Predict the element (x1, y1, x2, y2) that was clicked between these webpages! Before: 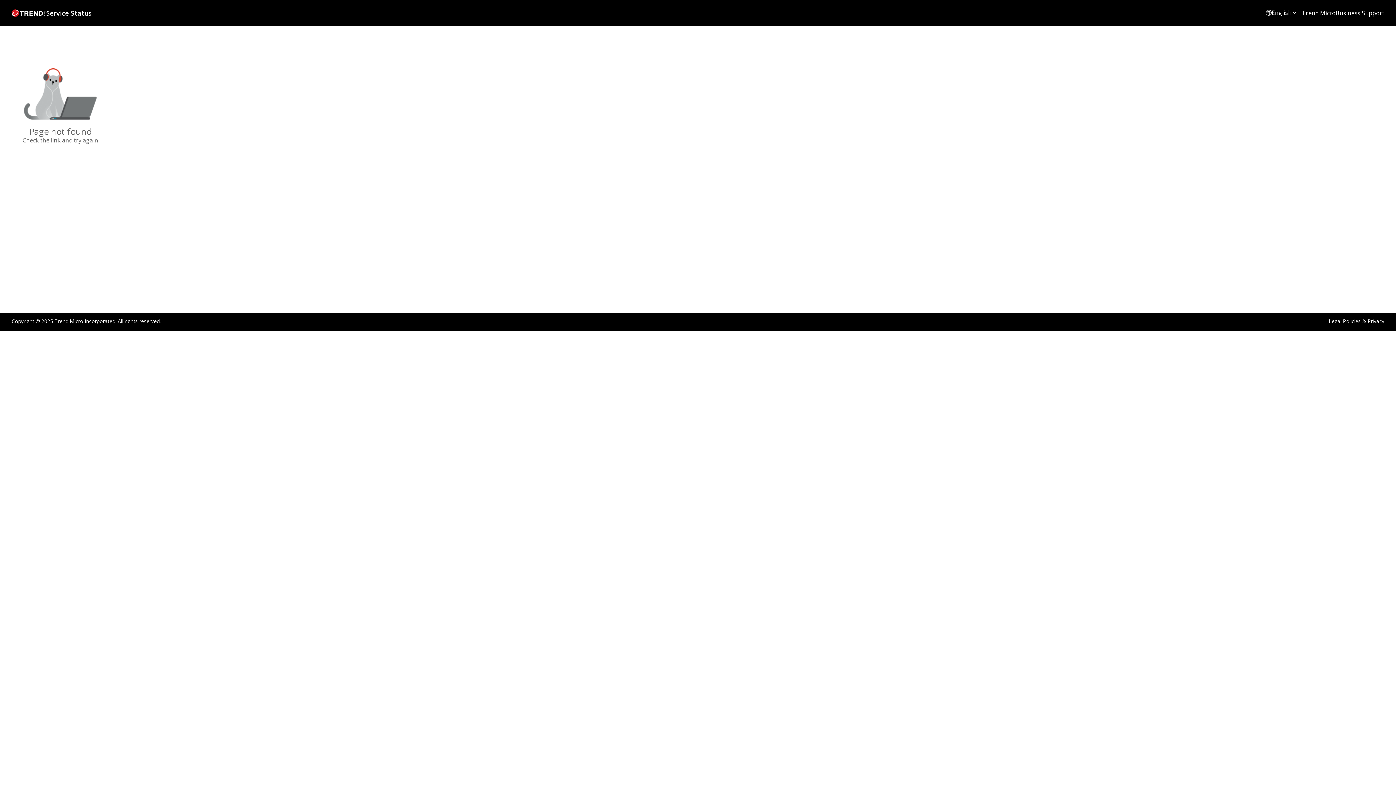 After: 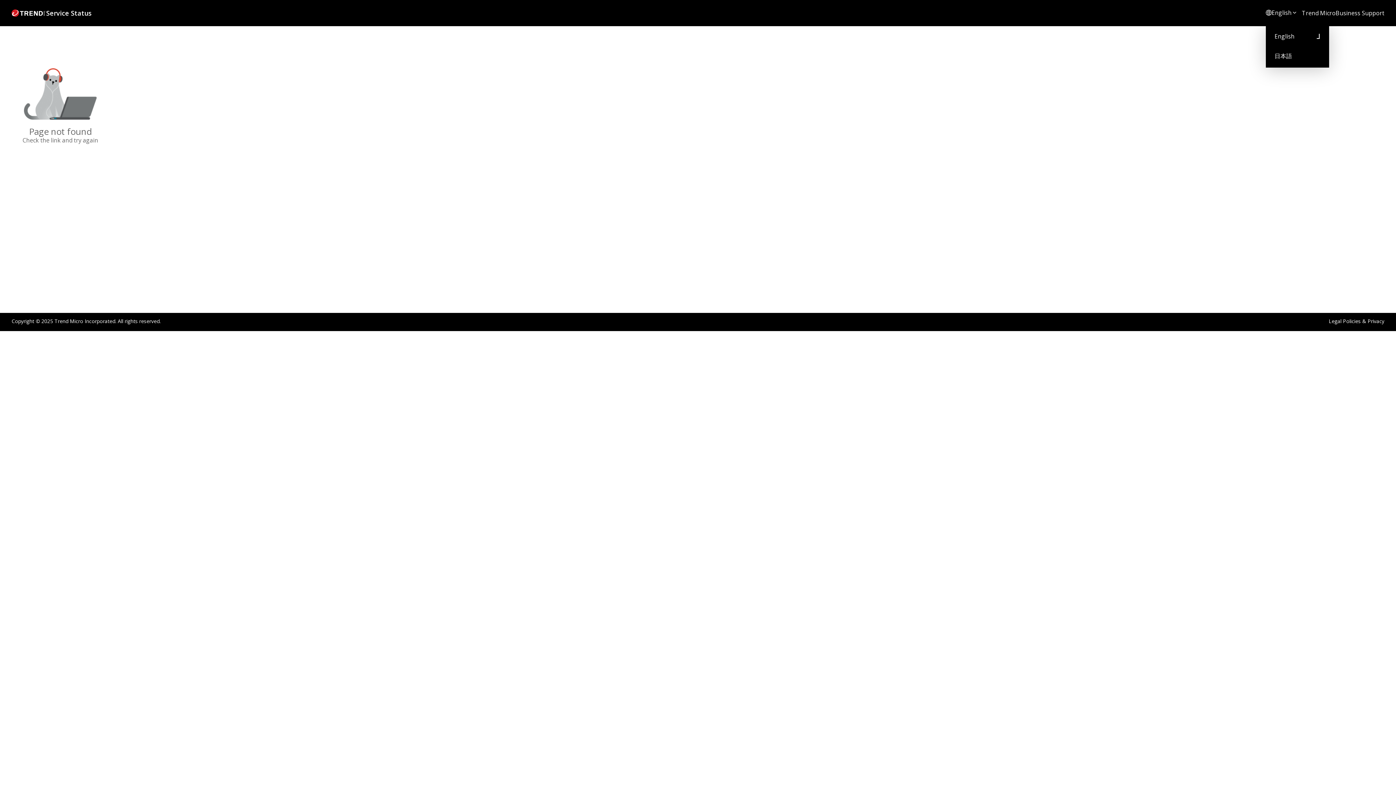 Action: label: Open language dropdown menu bbox: (1266, 8, 1297, 16)